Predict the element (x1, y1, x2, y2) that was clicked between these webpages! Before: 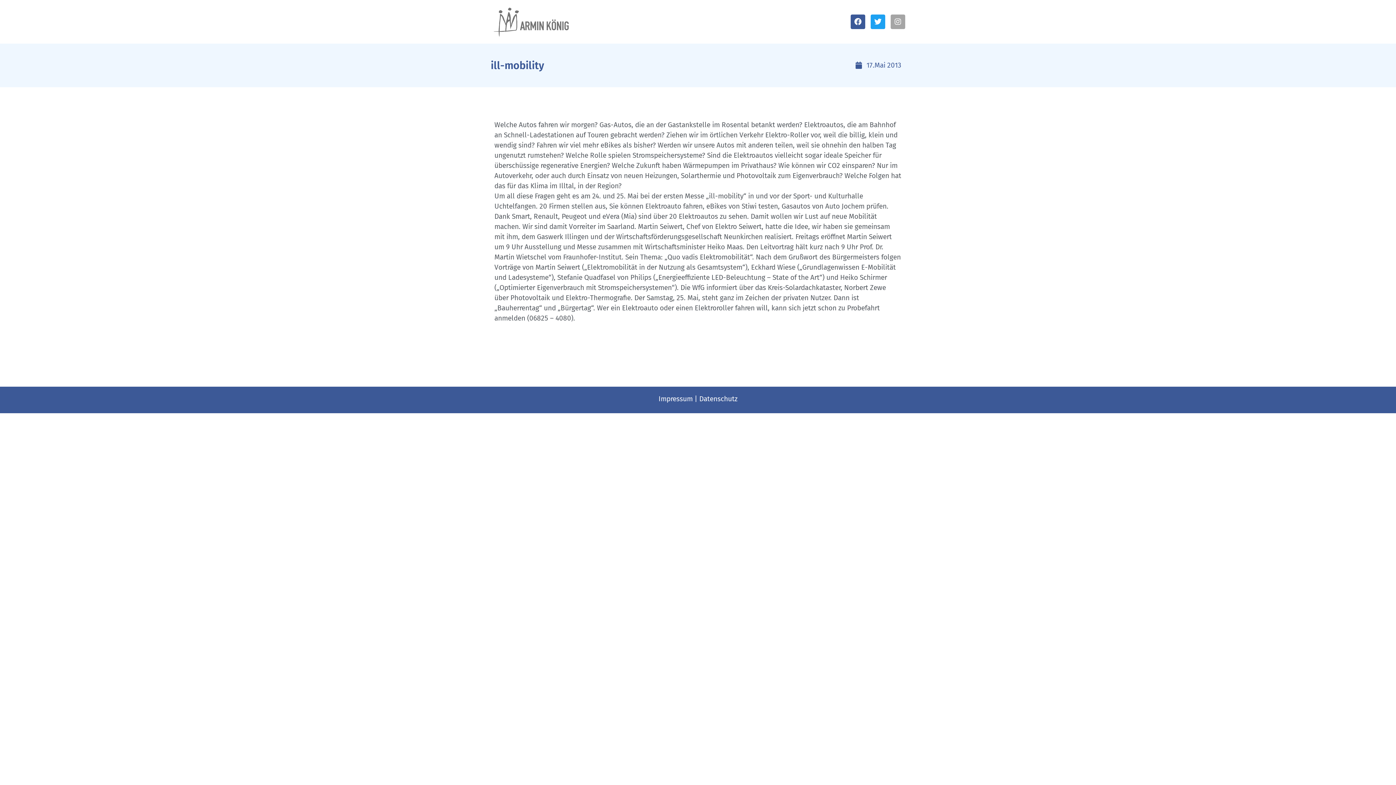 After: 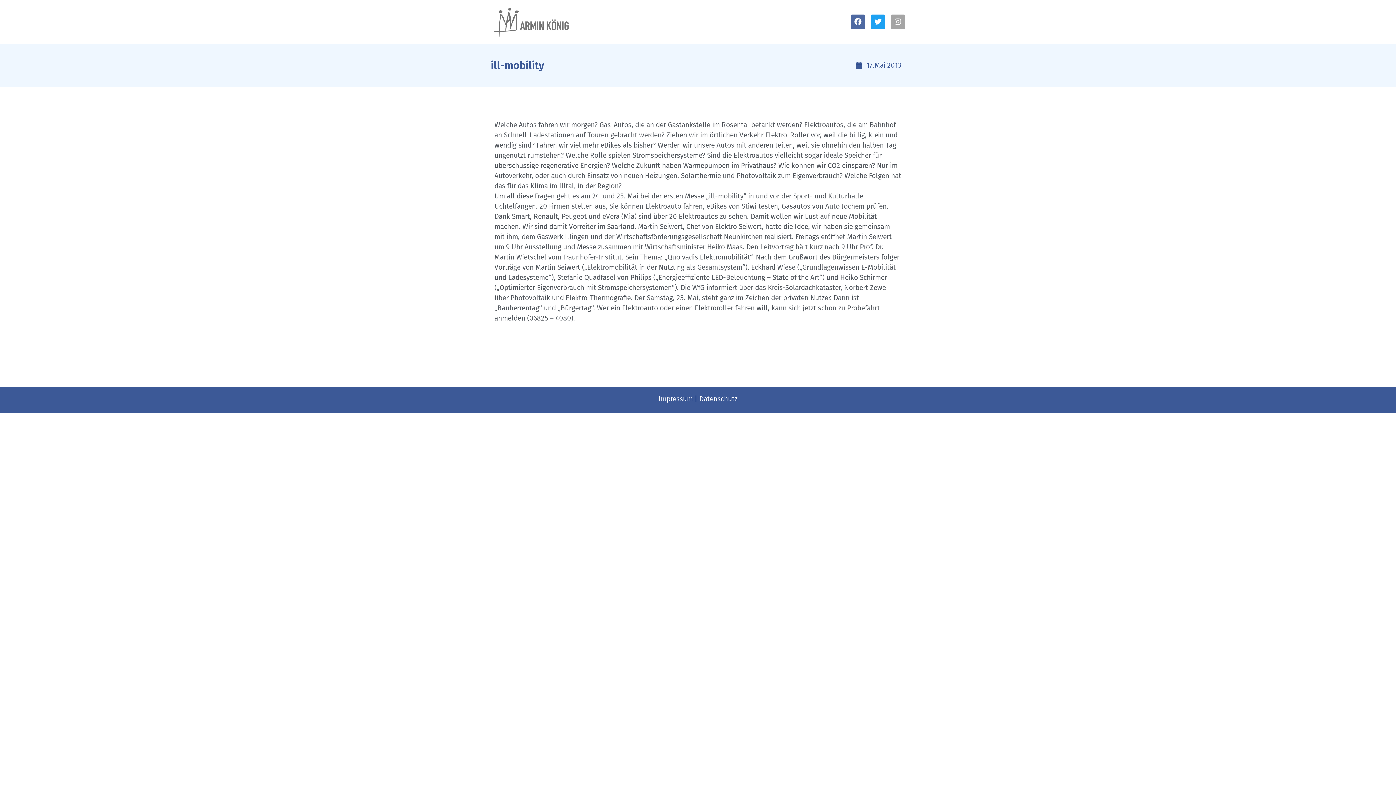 Action: bbox: (850, 14, 865, 29) label: Facebook